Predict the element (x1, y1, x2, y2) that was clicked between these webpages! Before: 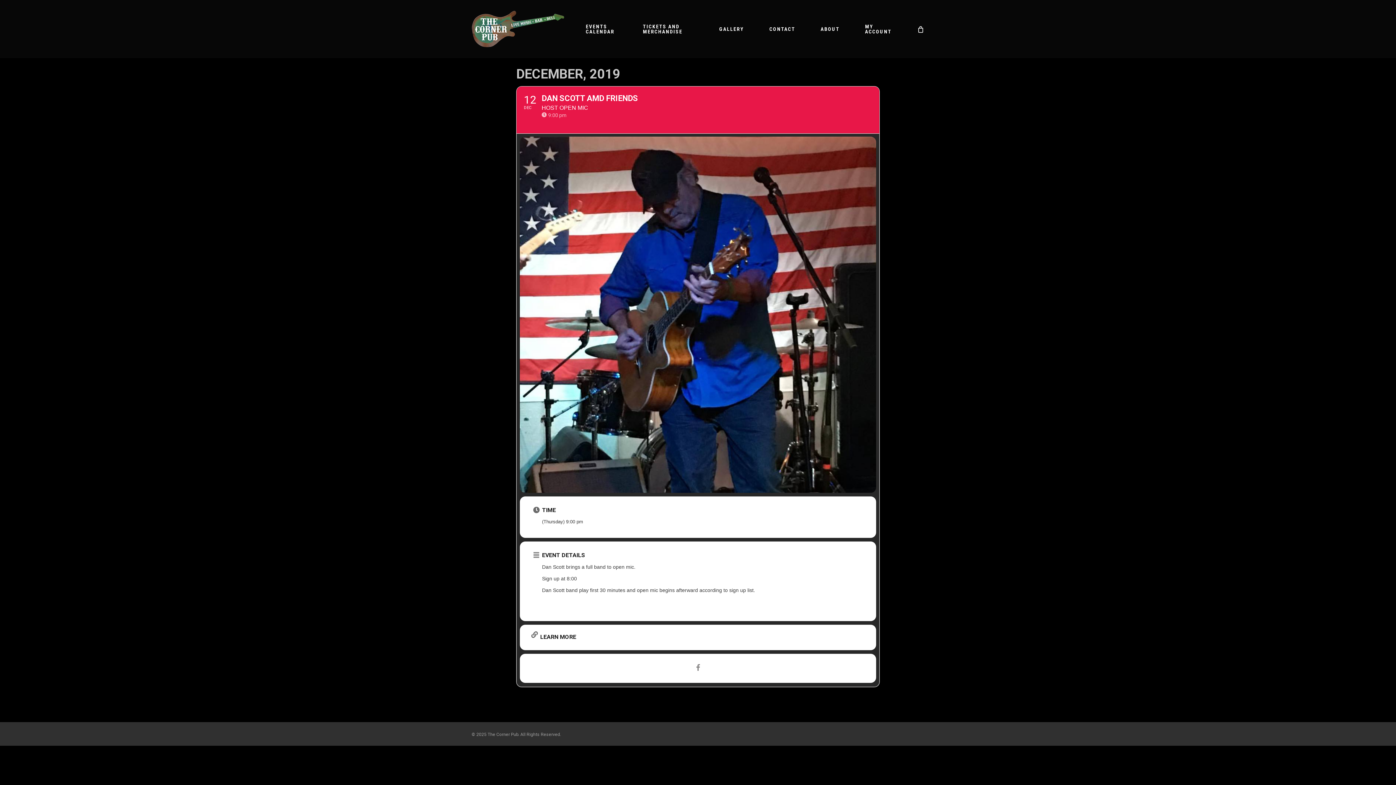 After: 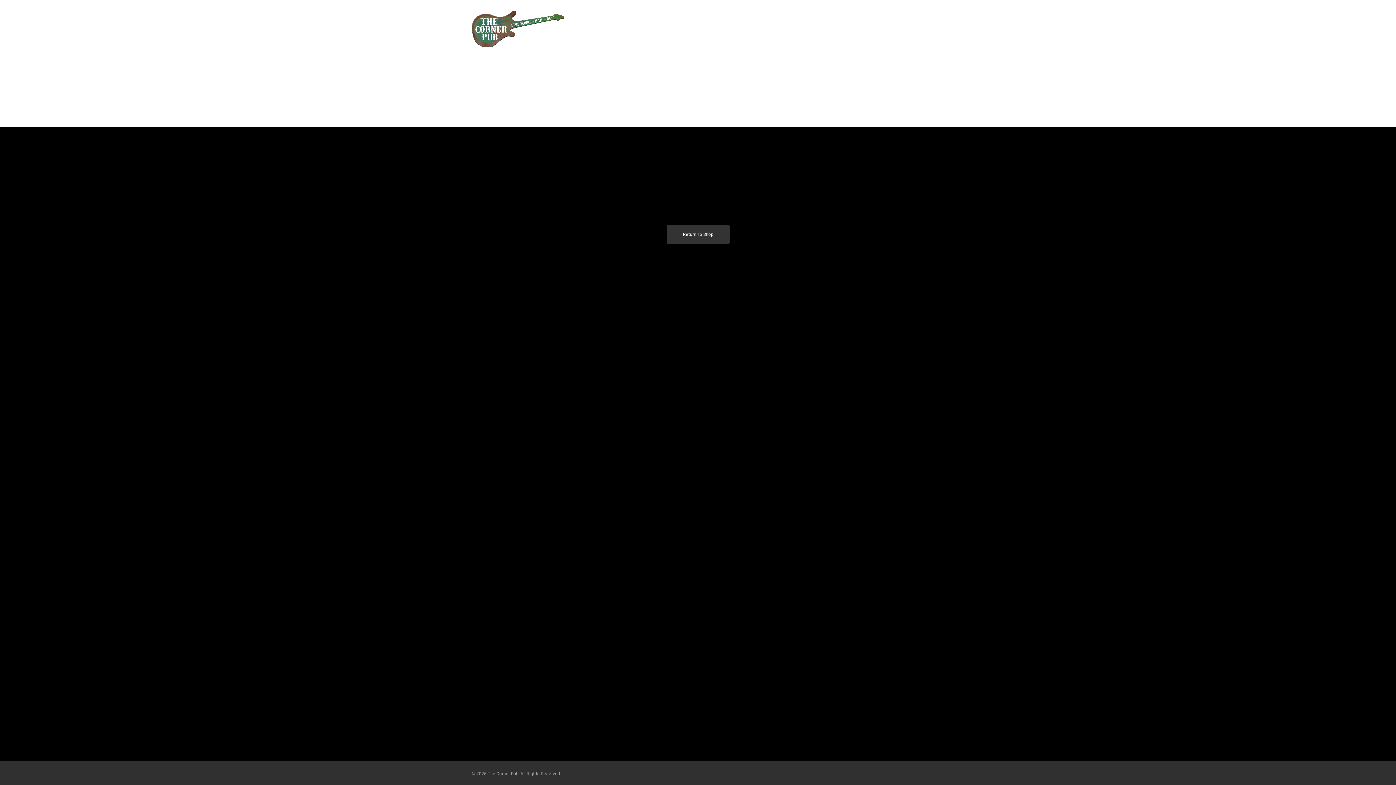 Action: label: Cart bbox: (916, 25, 924, 32)